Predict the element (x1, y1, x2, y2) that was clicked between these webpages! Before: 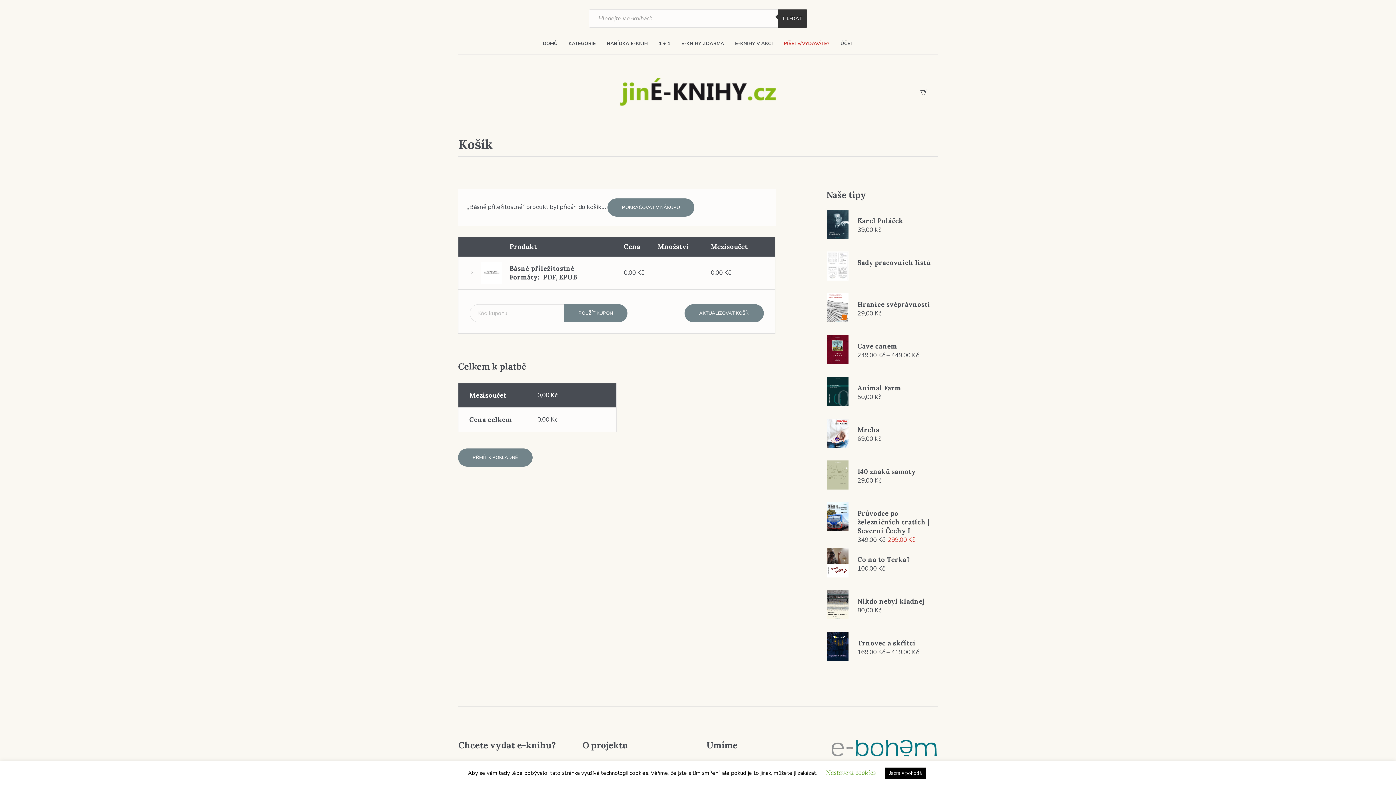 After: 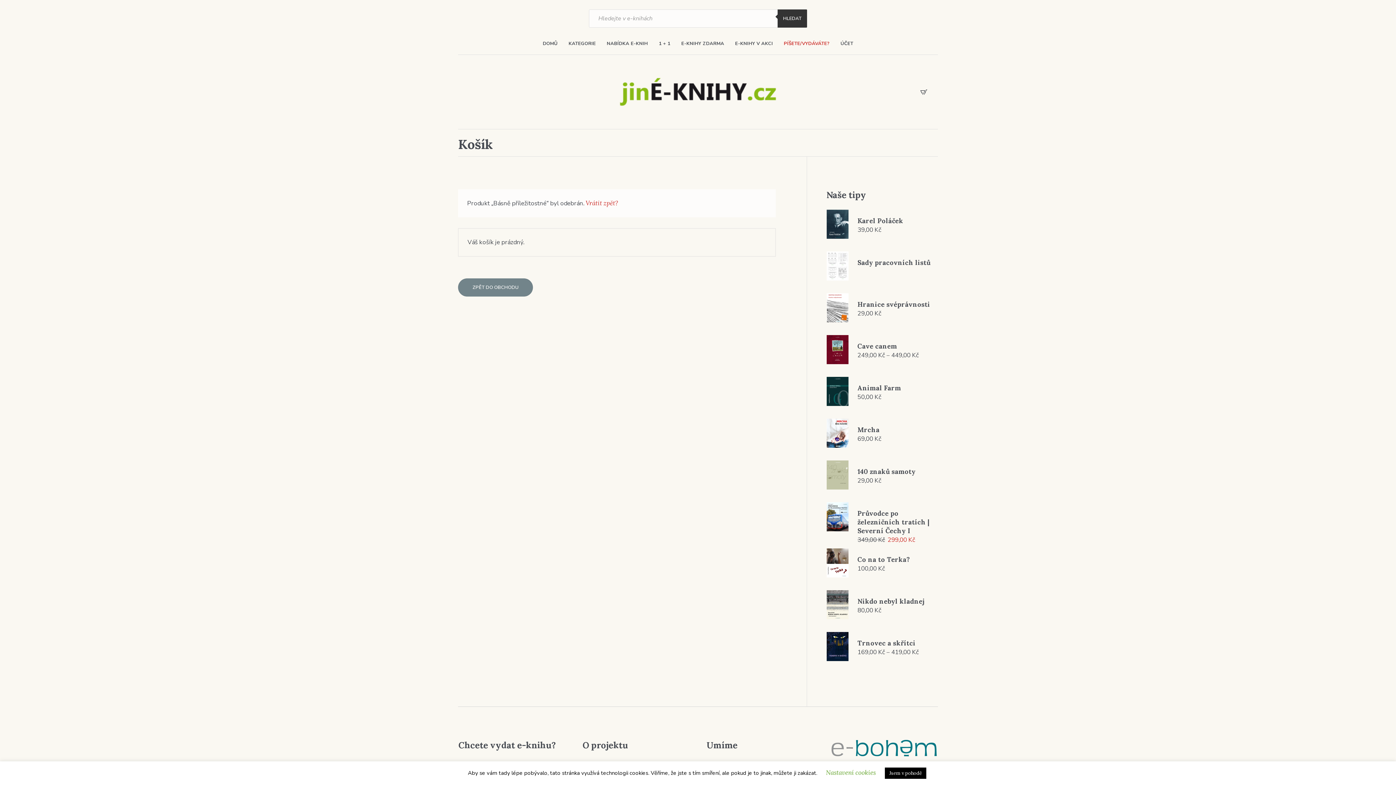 Action: bbox: (469, 270, 475, 276) label: Odstranit Básně příležitostné z košíku